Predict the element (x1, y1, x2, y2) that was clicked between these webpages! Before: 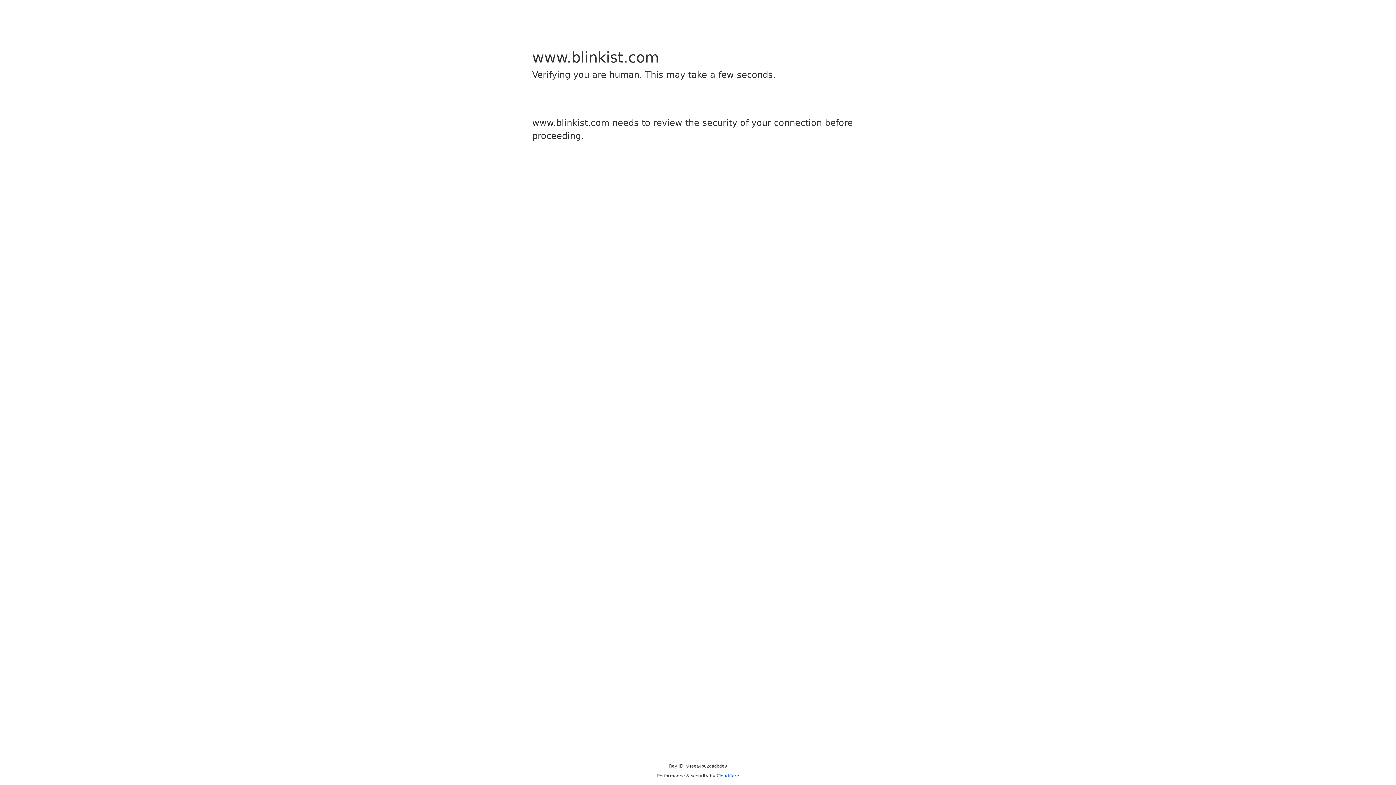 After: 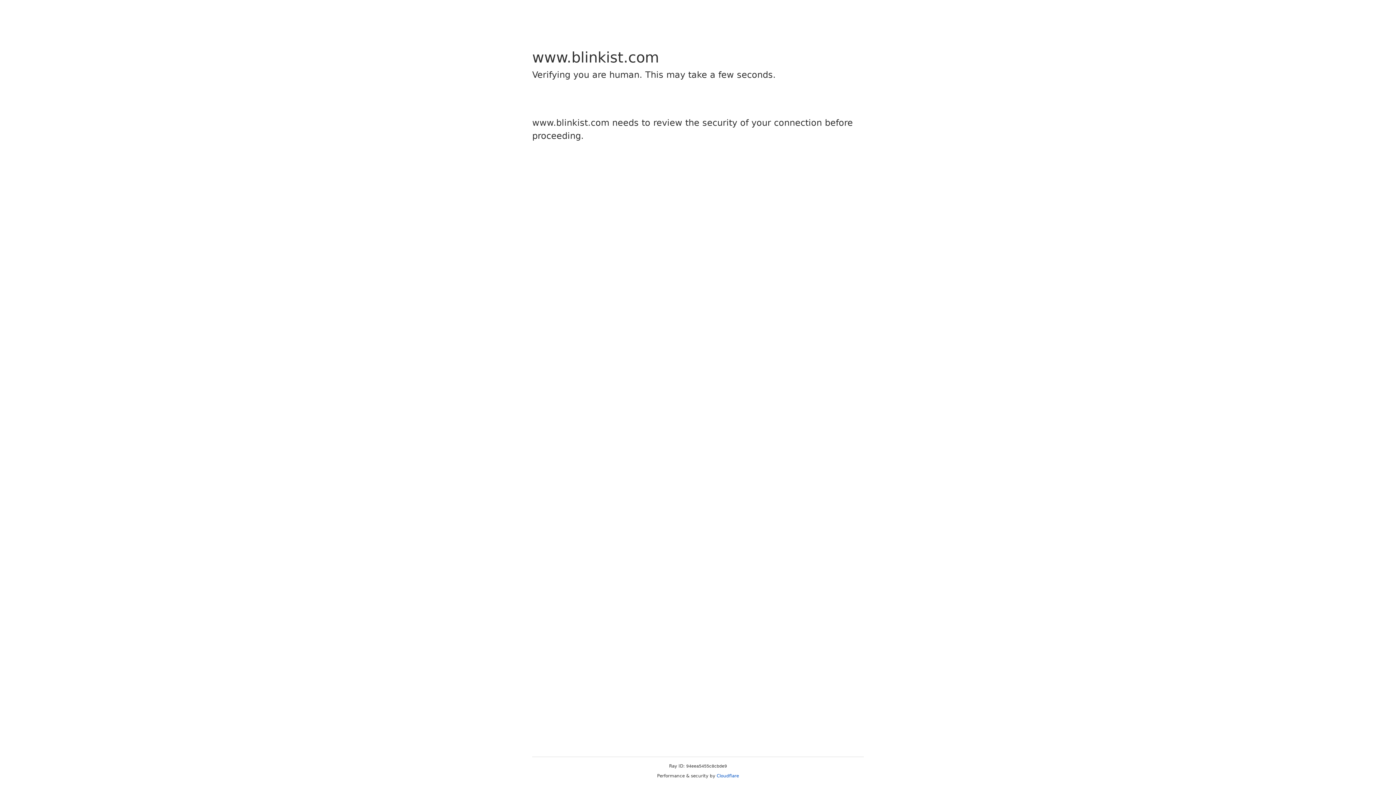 Action: label: Cloudflare bbox: (716, 773, 739, 778)